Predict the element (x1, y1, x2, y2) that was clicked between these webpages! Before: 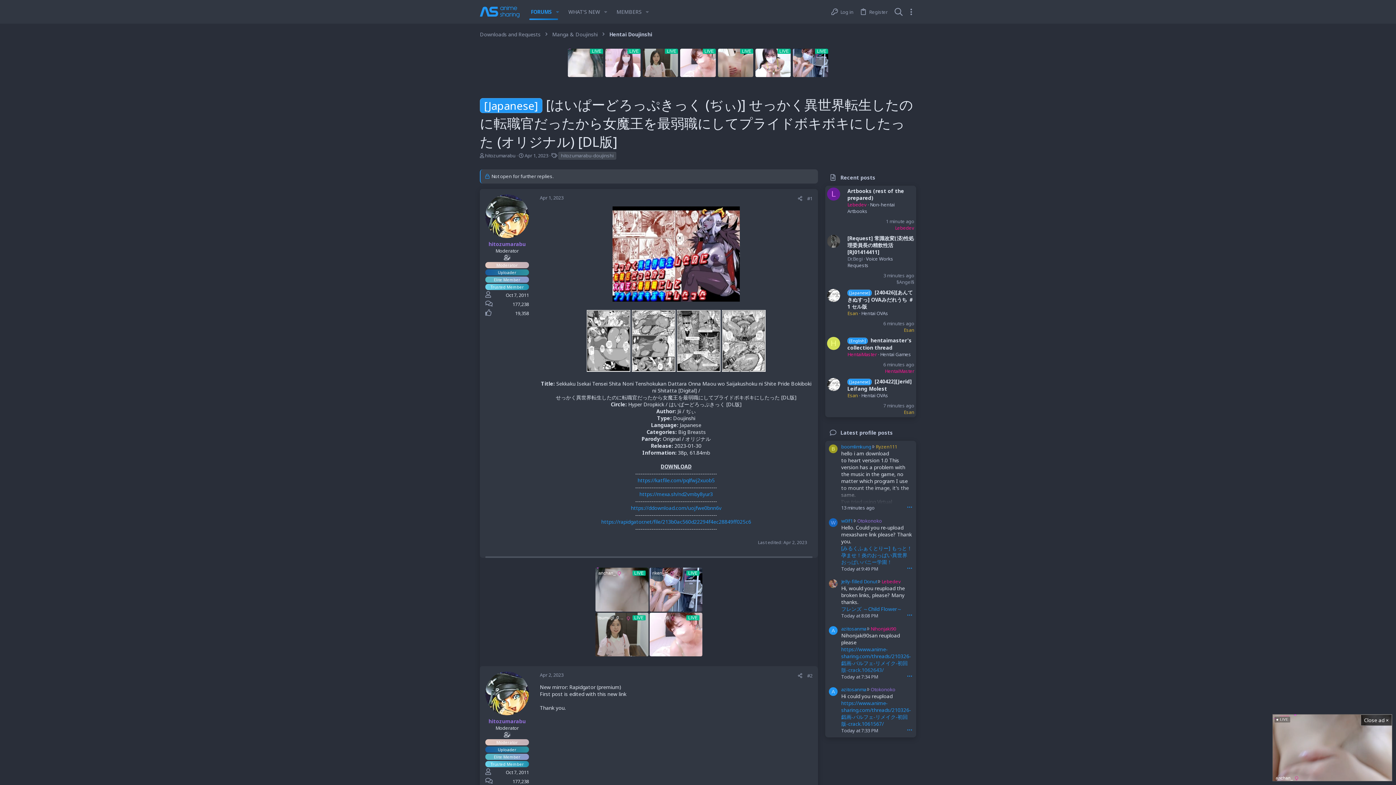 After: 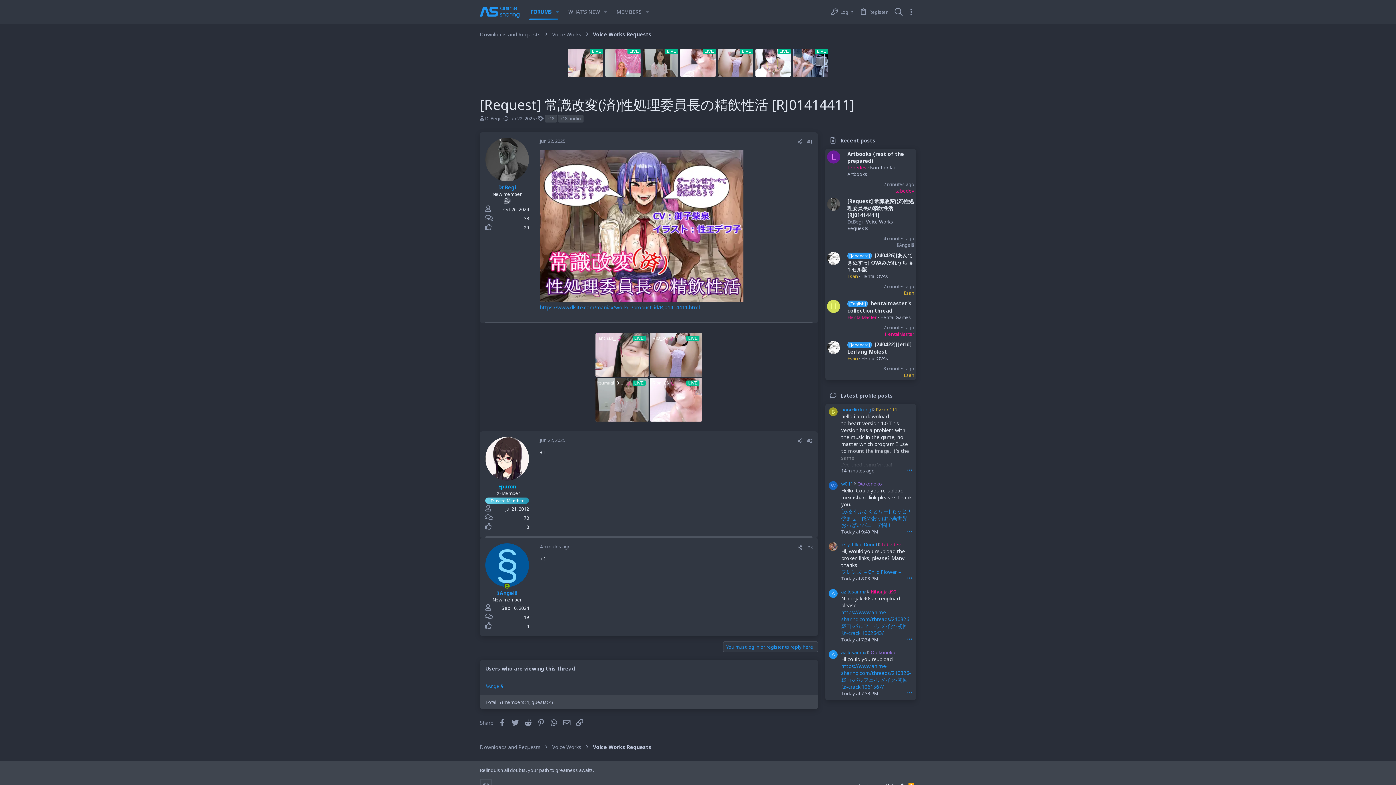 Action: bbox: (847, 234, 914, 255) label: [Request] 常識改変(済)性処理委員長の精飲性活 [RJ01414411]